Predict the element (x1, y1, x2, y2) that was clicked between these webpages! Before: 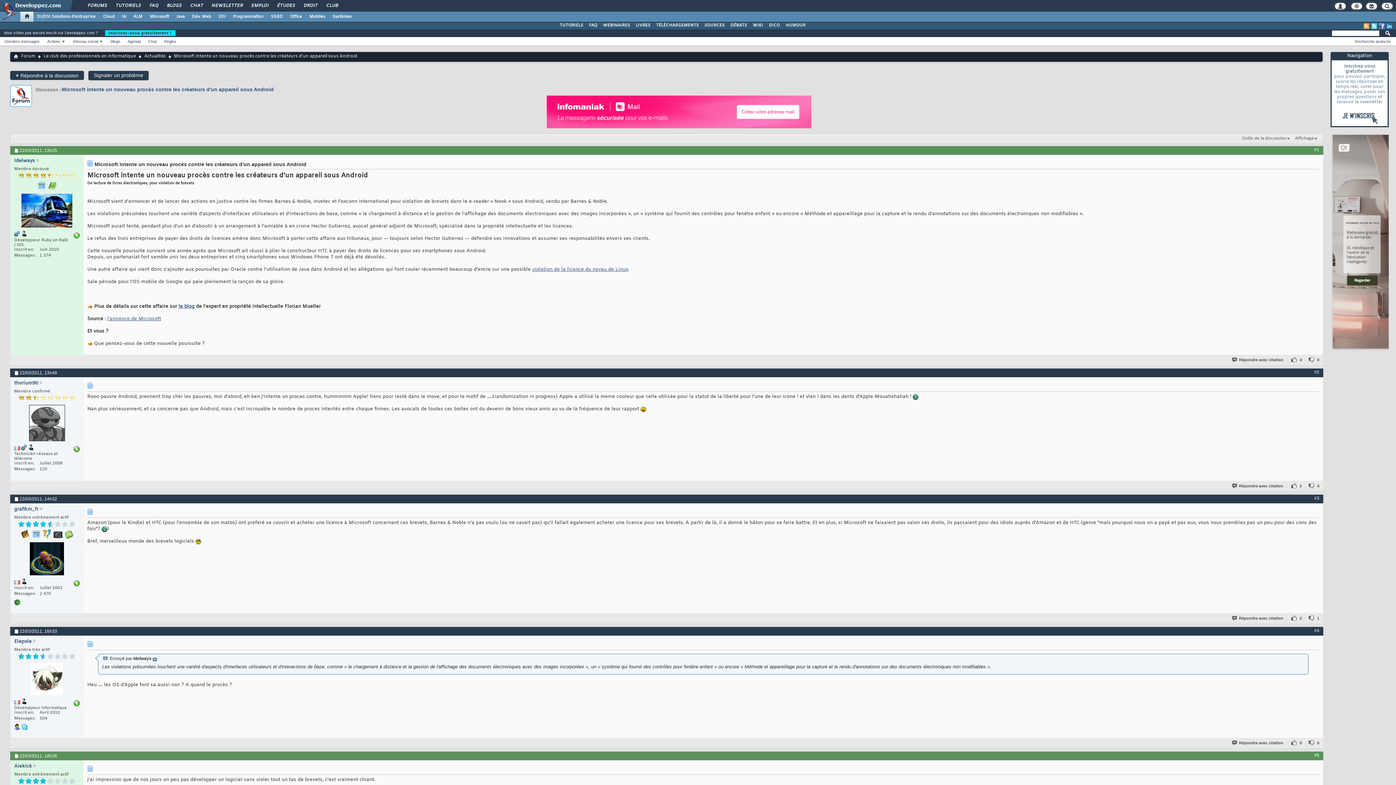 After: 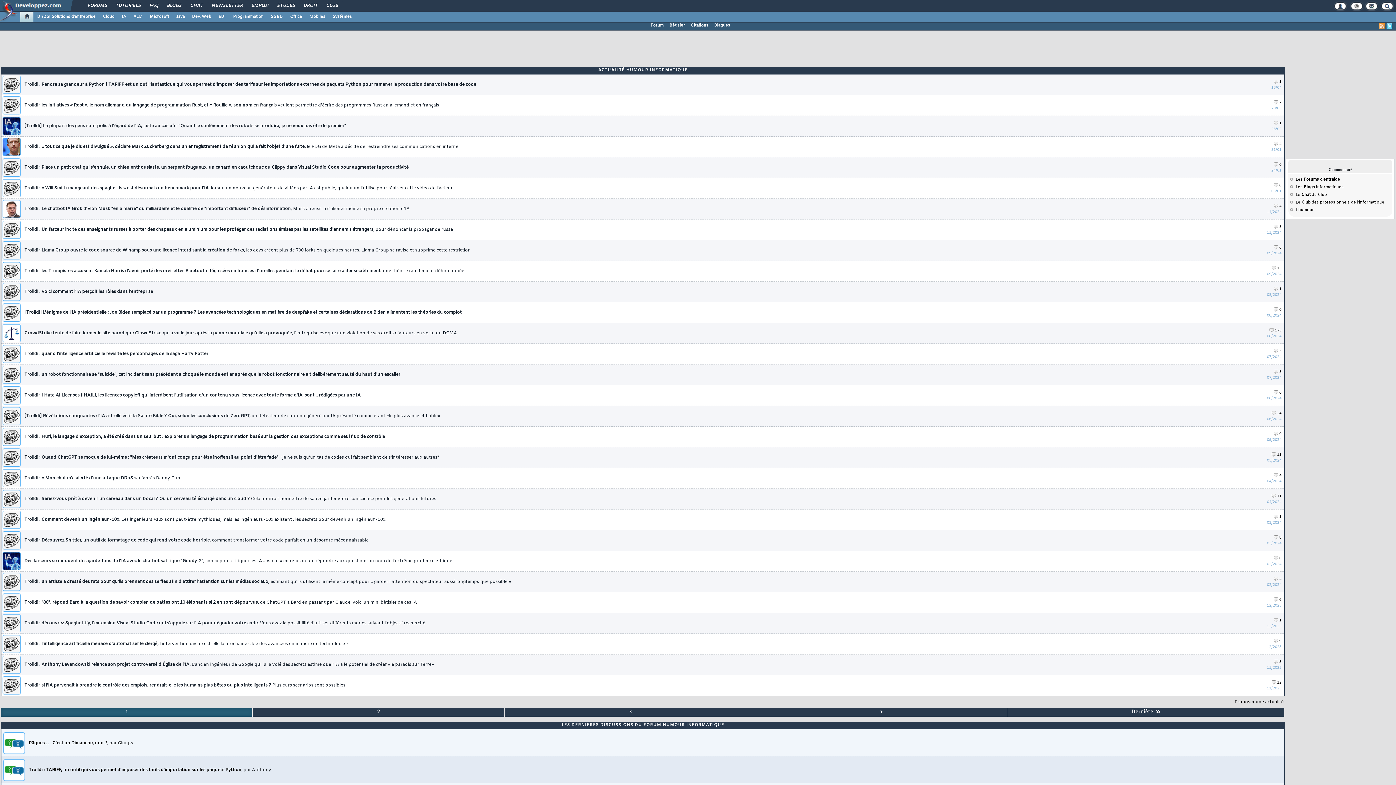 Action: label: HUMOUR bbox: (782, 21, 808, 29)